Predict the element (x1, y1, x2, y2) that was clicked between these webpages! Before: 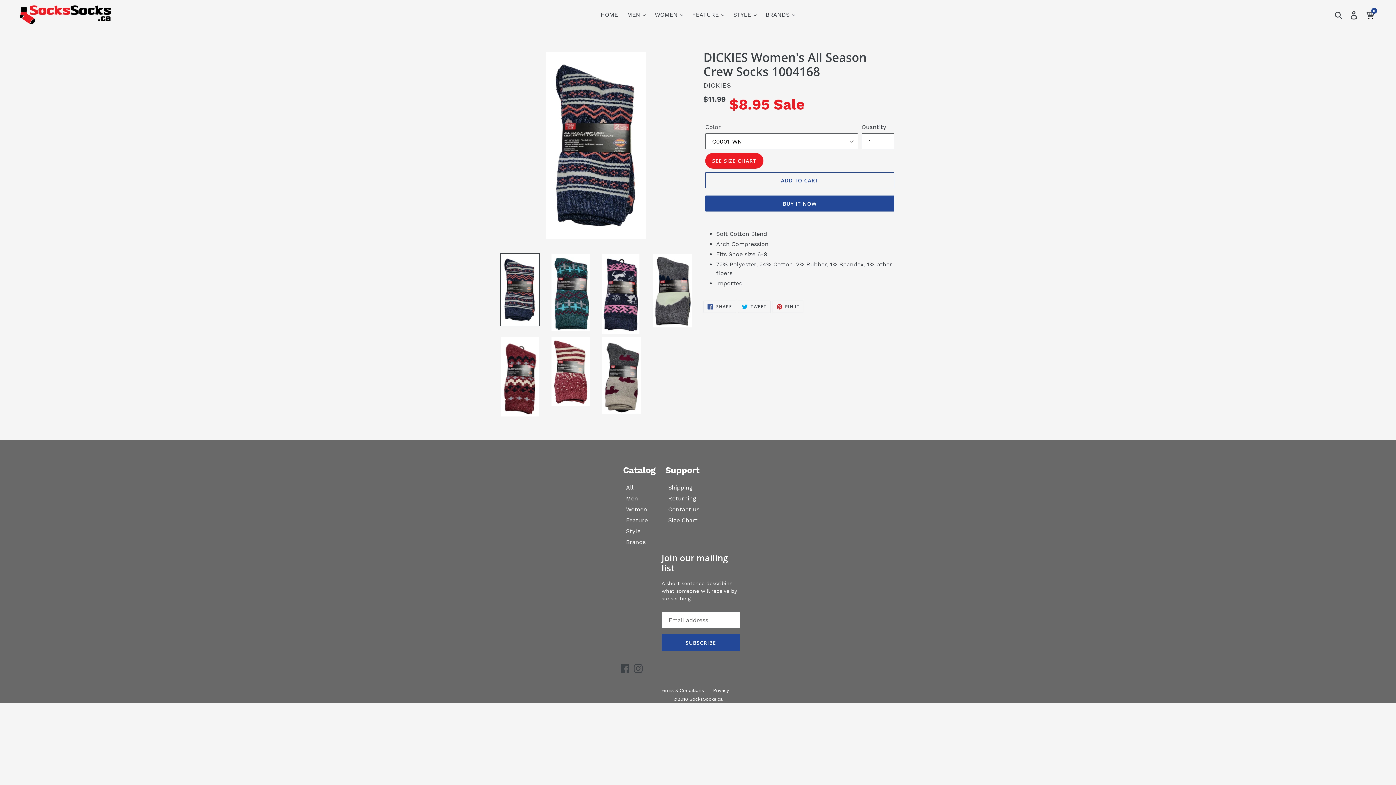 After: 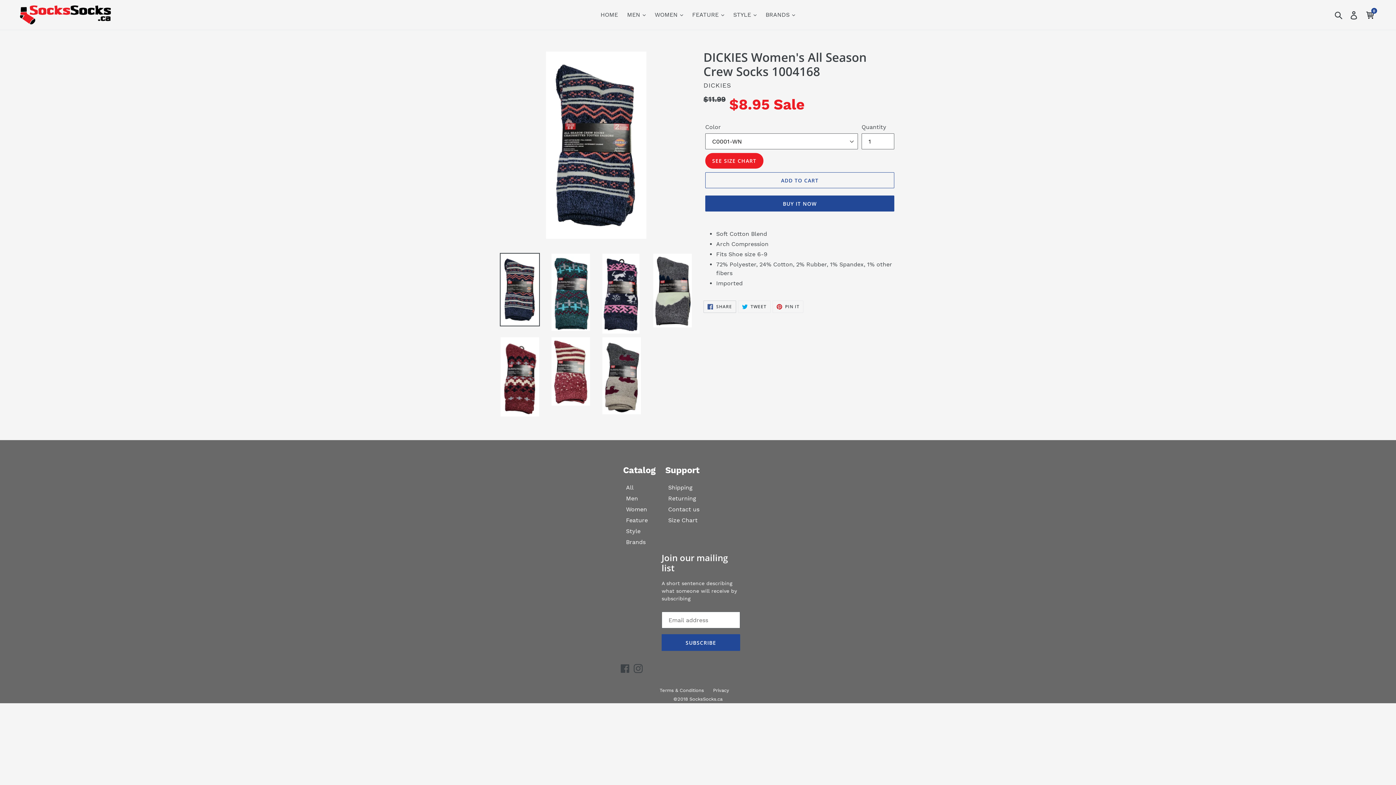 Action: label:  SHARE
SHARE ON FACEBOOK bbox: (703, 300, 736, 313)